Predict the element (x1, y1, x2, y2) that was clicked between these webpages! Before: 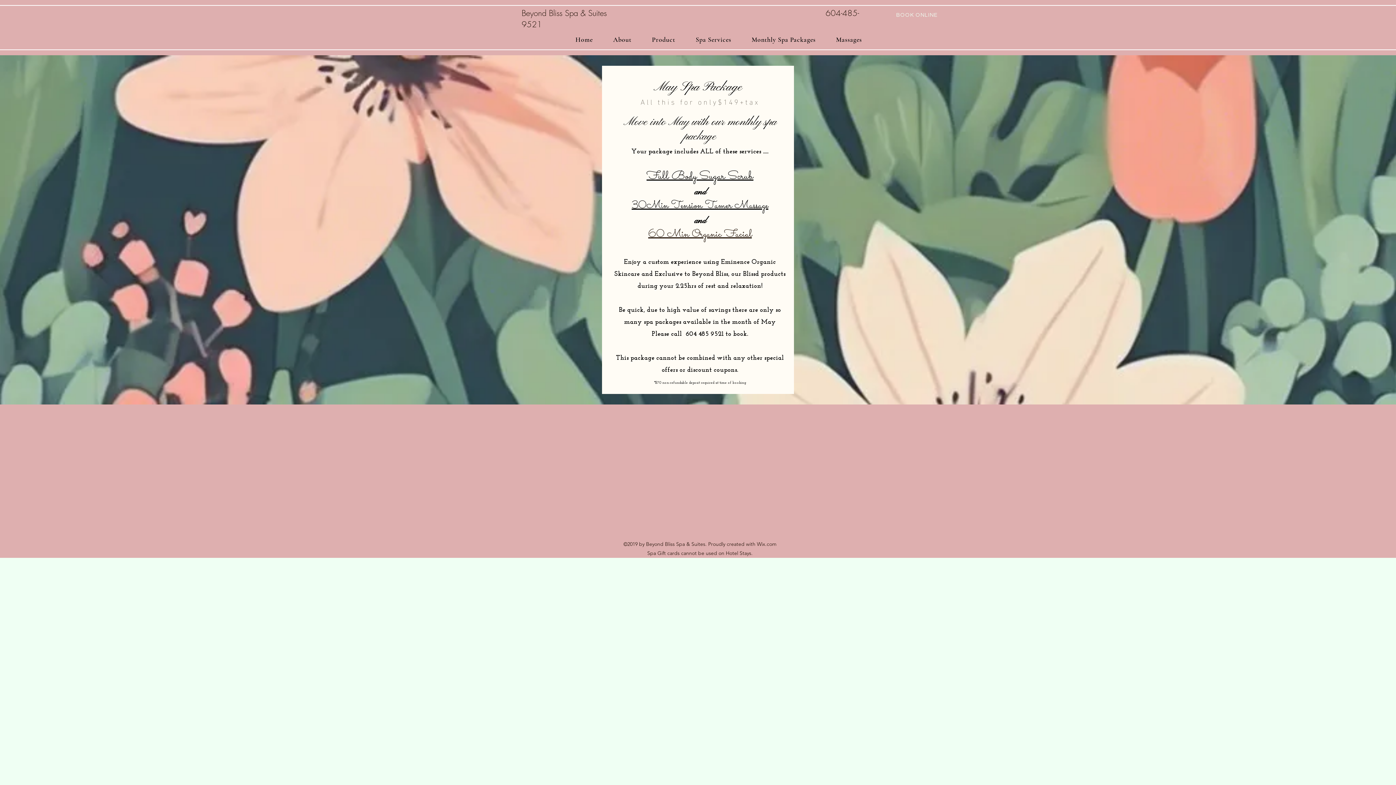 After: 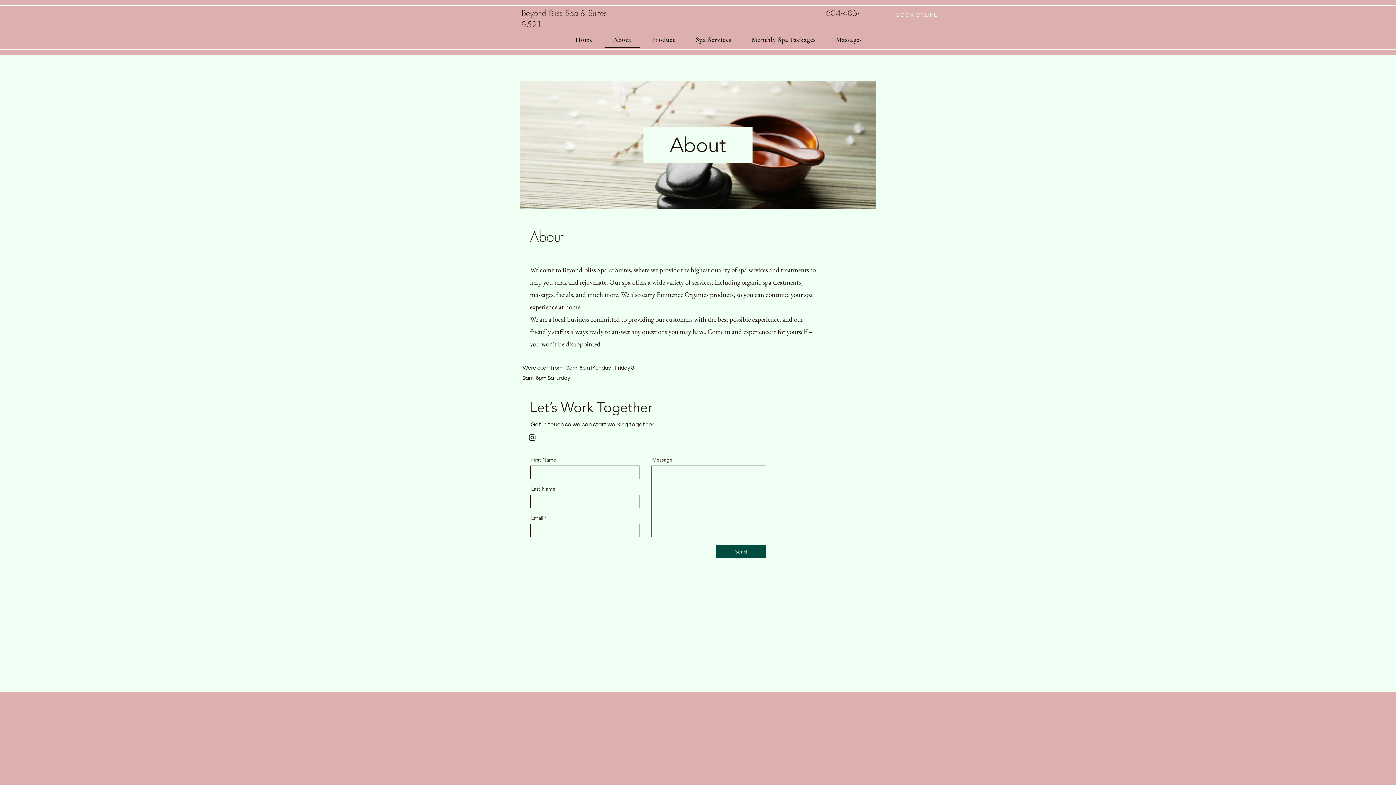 Action: bbox: (604, 31, 640, 47) label: About